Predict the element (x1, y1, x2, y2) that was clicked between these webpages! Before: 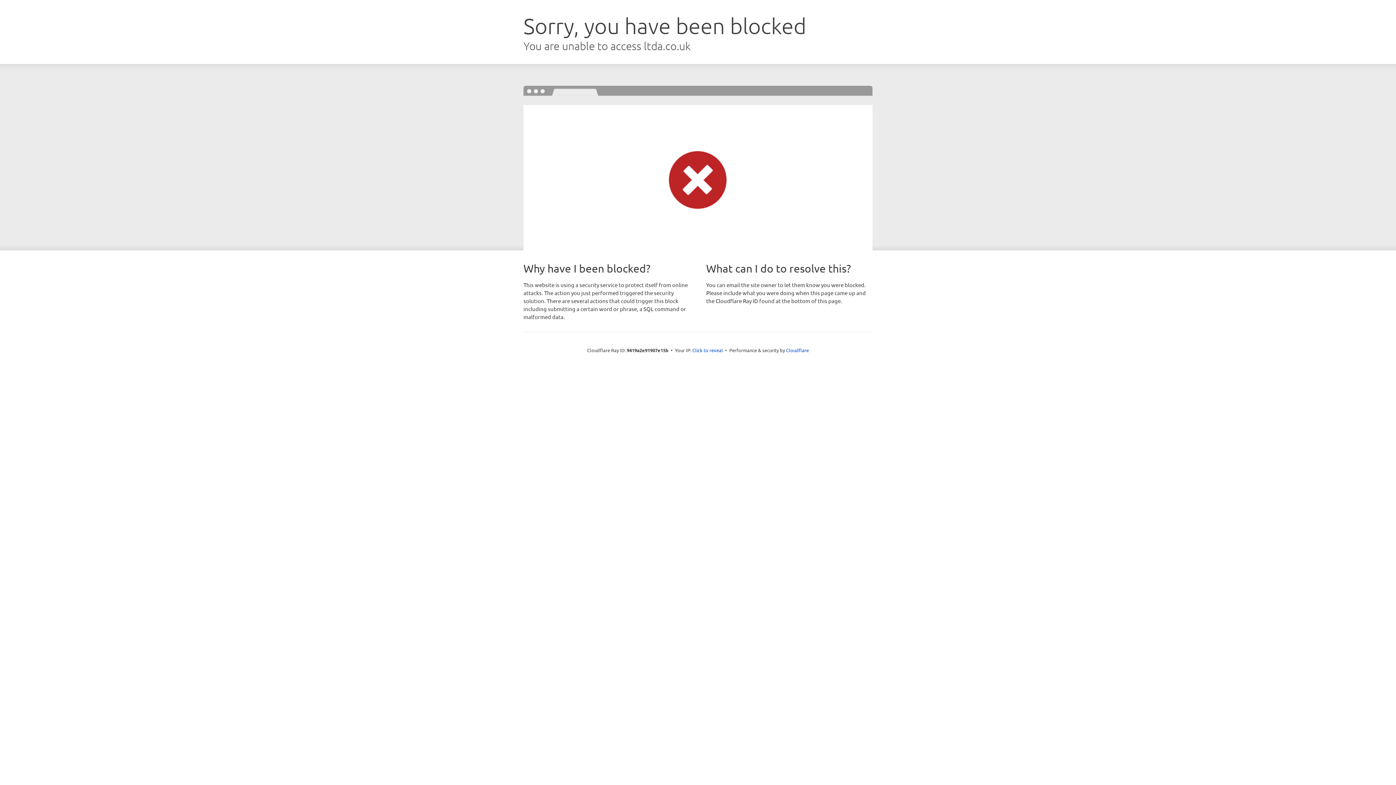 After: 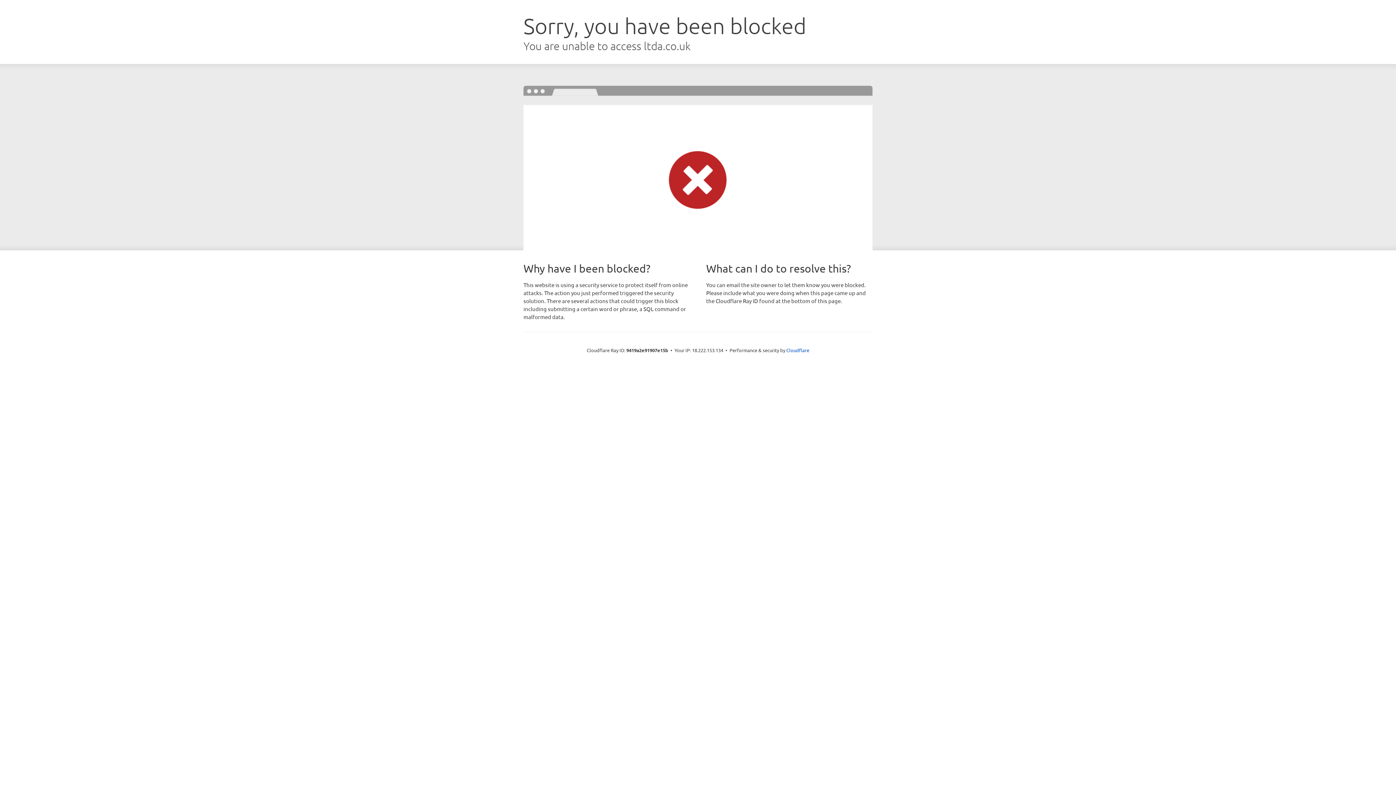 Action: label: Click to reveal bbox: (692, 346, 723, 353)